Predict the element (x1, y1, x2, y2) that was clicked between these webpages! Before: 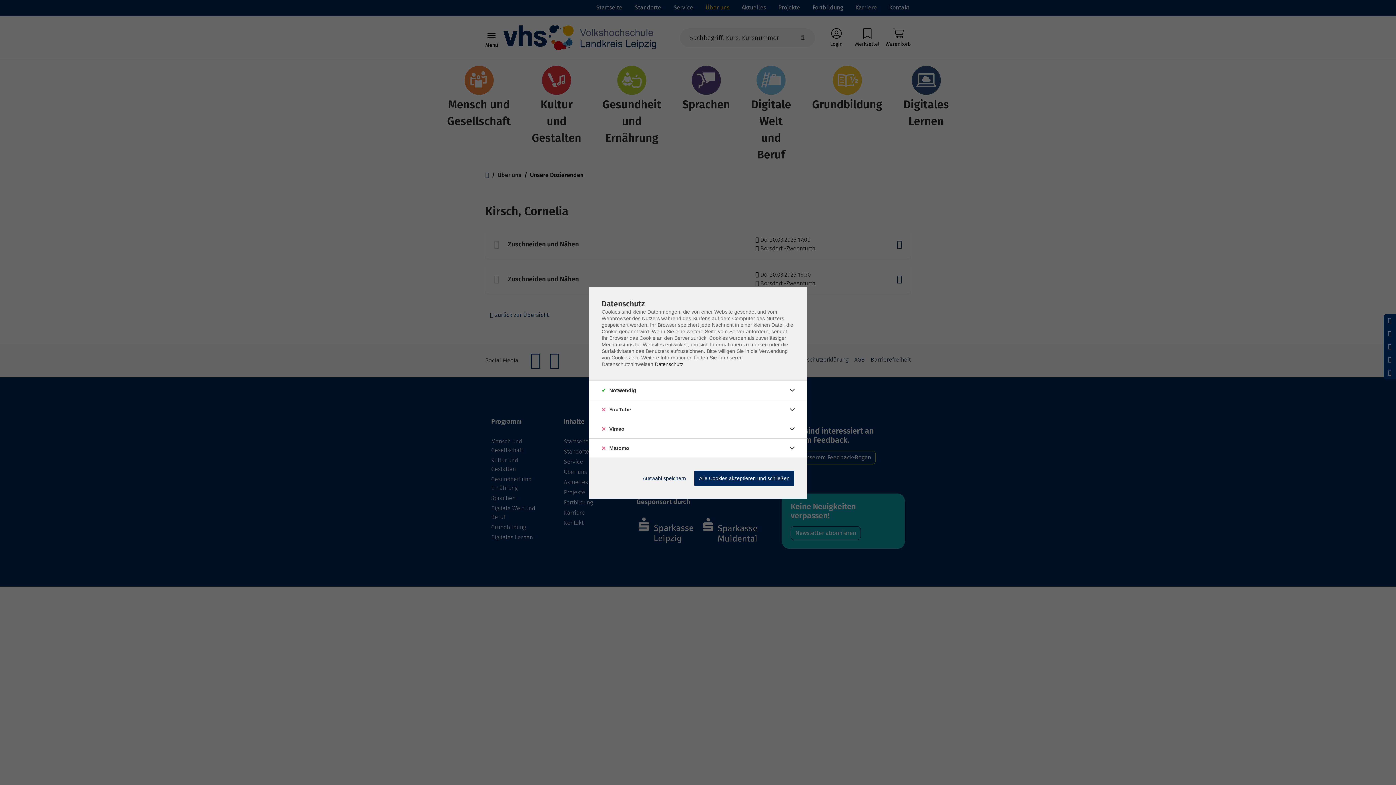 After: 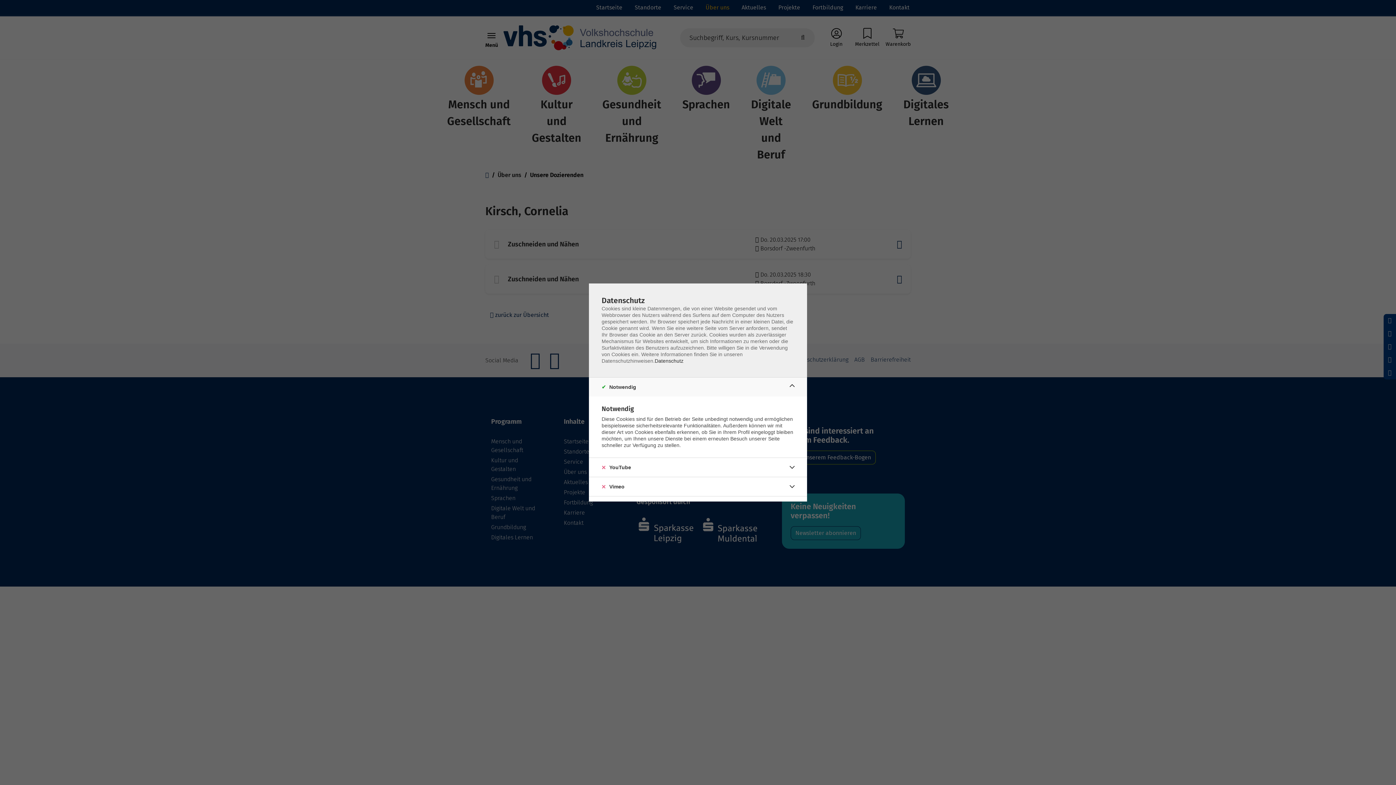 Action: bbox: (786, 384, 798, 396)